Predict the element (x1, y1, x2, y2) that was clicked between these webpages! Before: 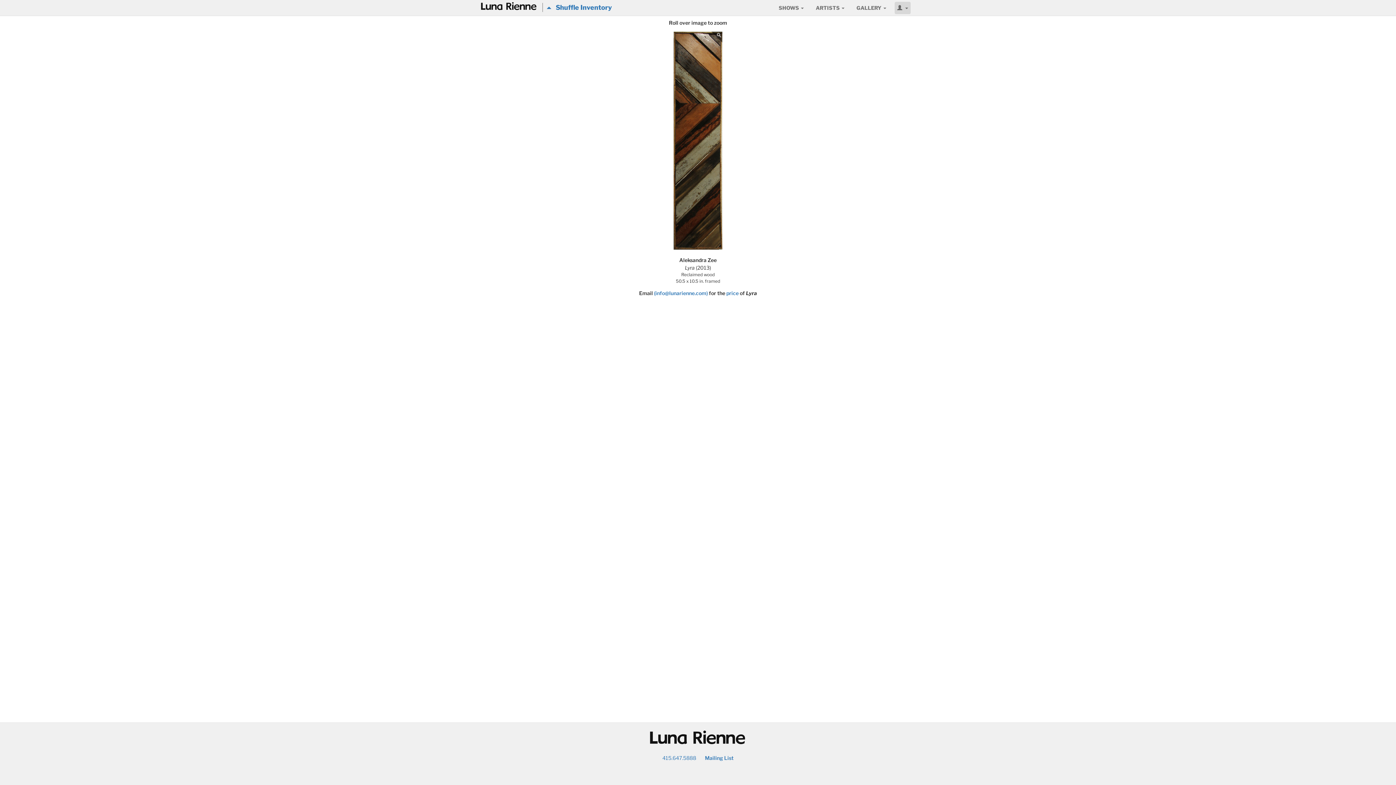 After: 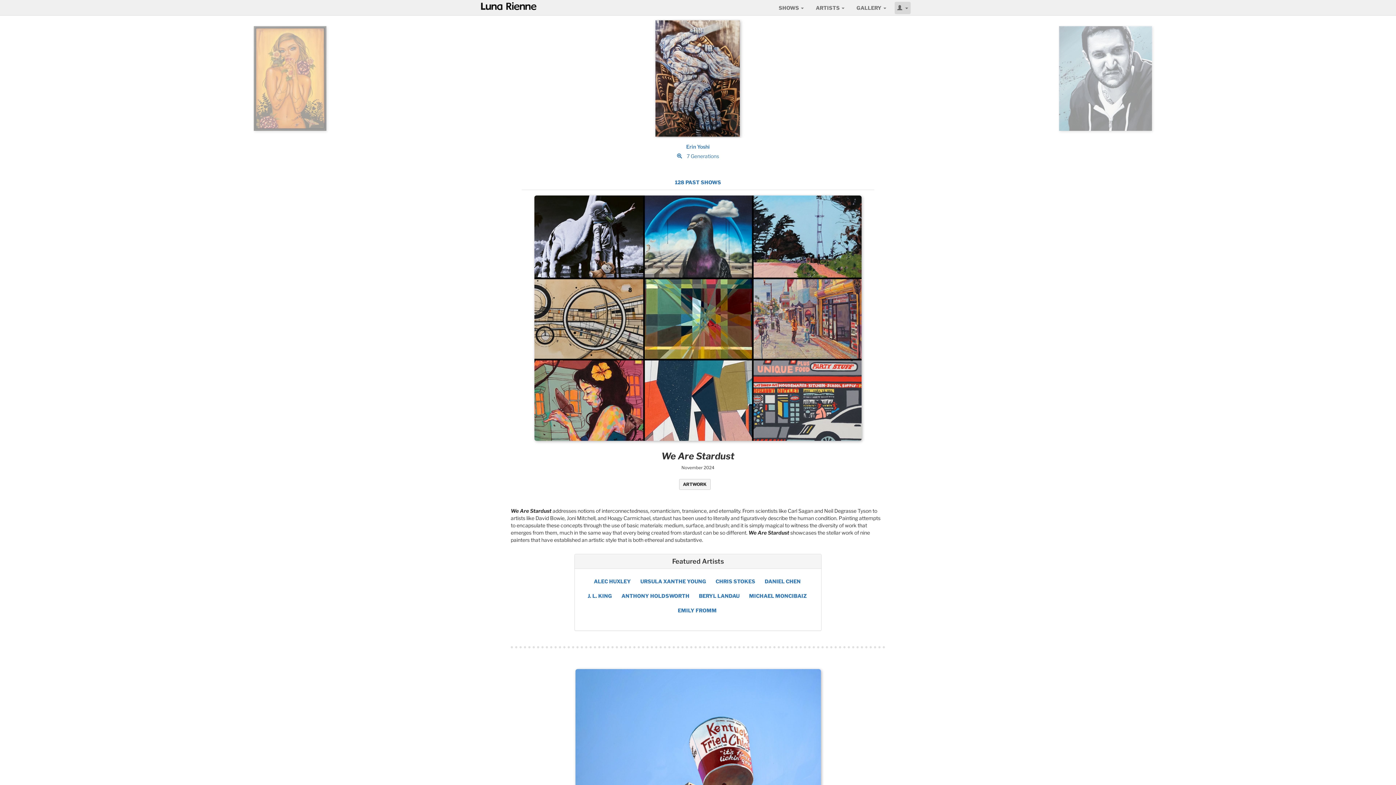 Action: label: @ bbox: (480, 0, 537, 10)